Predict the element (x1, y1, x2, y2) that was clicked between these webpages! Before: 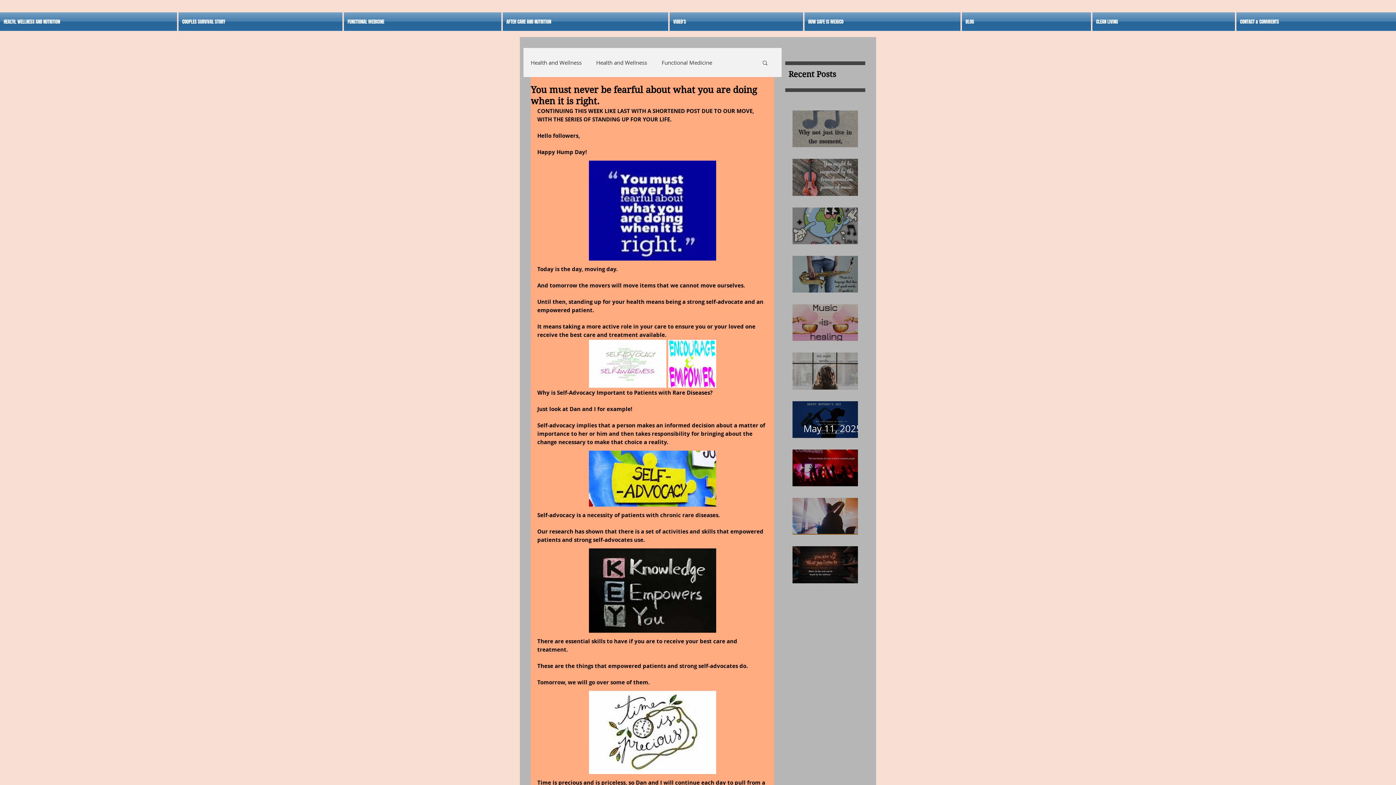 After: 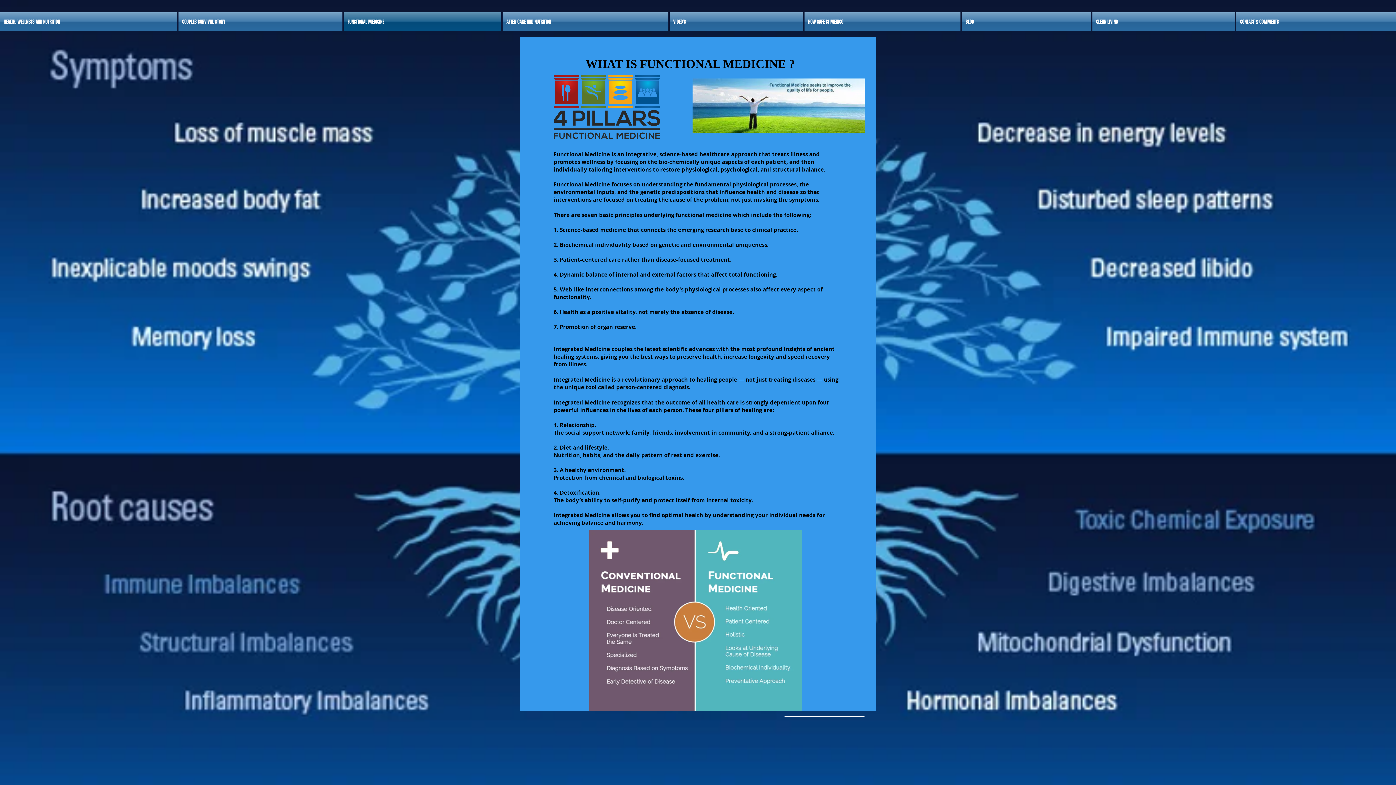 Action: bbox: (343, 12, 502, 30) label: FUNCTIONAL MEDICINE